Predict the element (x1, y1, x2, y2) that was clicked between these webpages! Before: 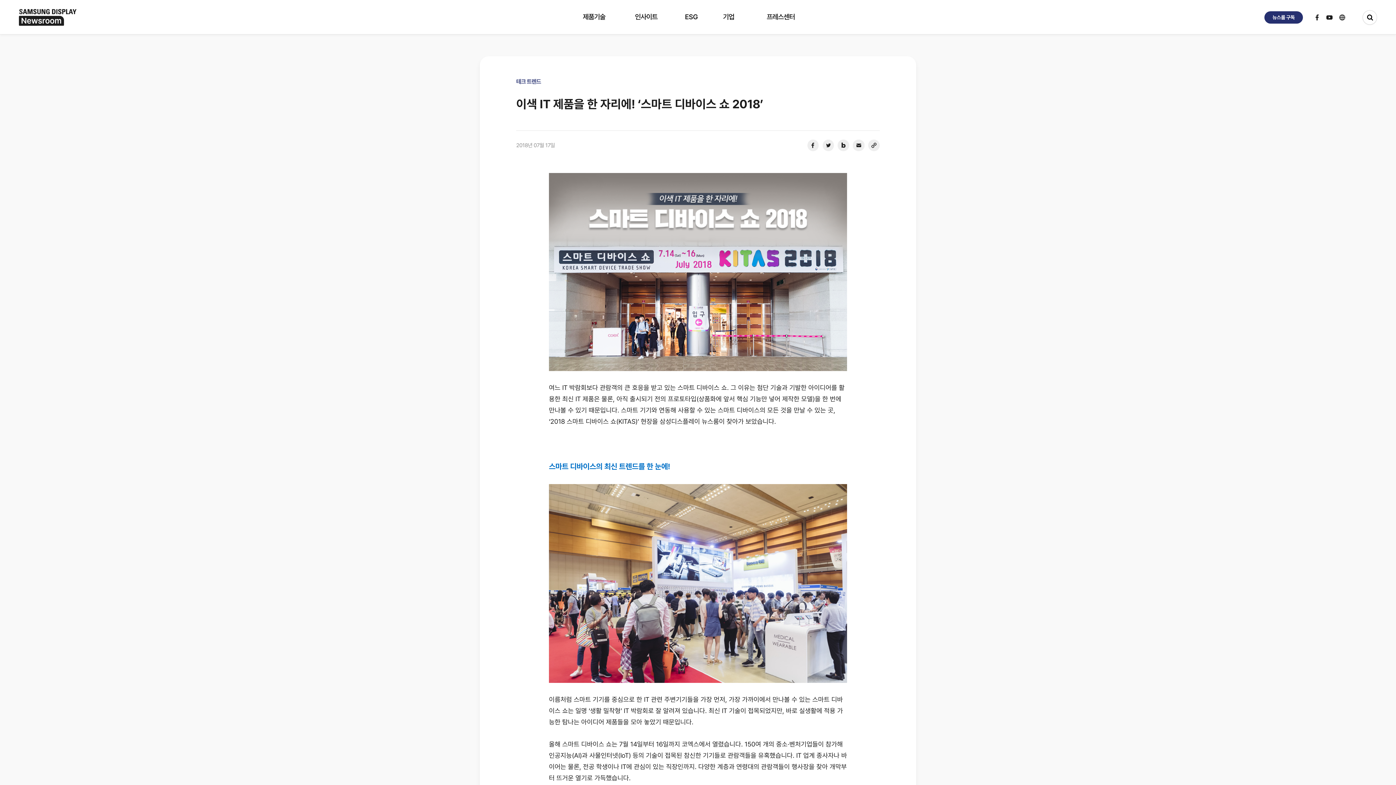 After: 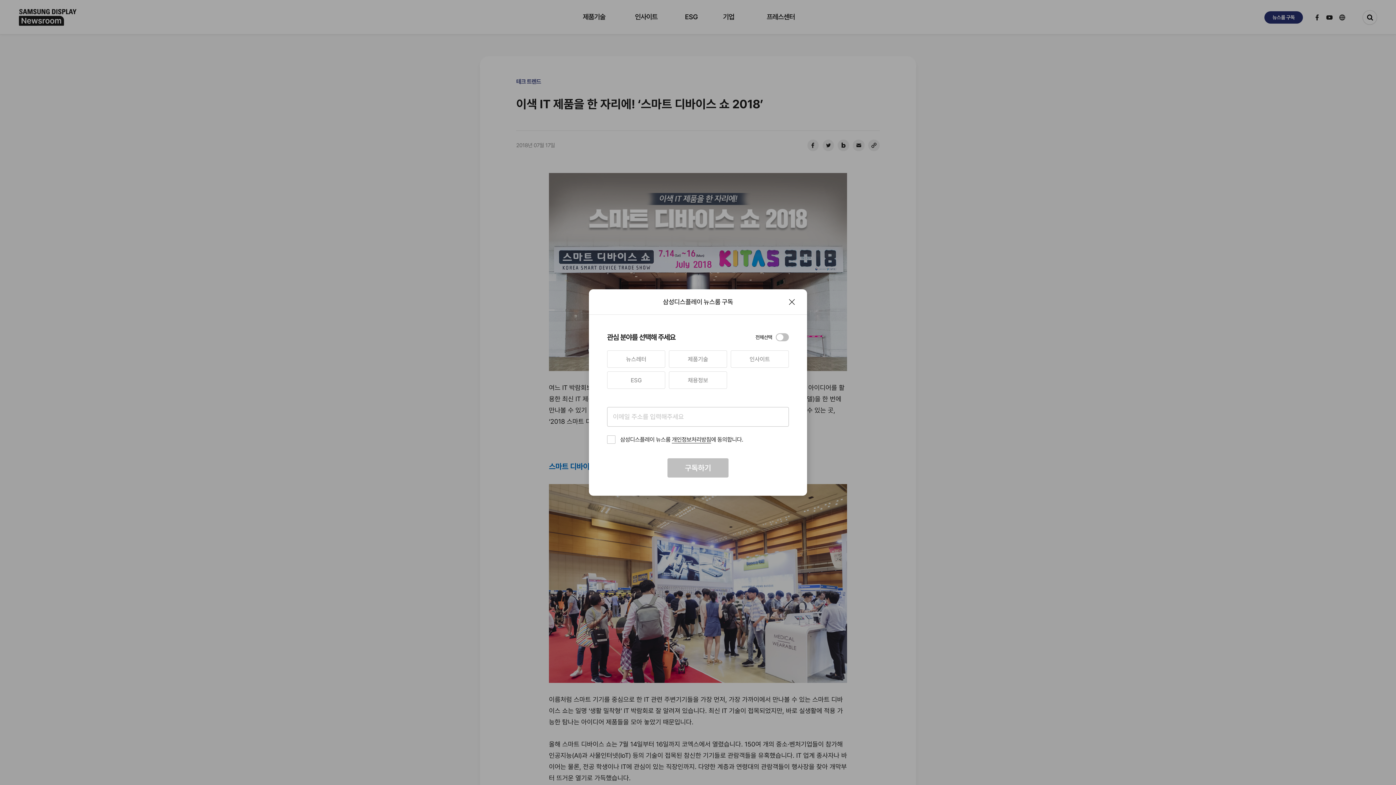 Action: bbox: (1264, 11, 1303, 23) label:  뉴스룸 구독